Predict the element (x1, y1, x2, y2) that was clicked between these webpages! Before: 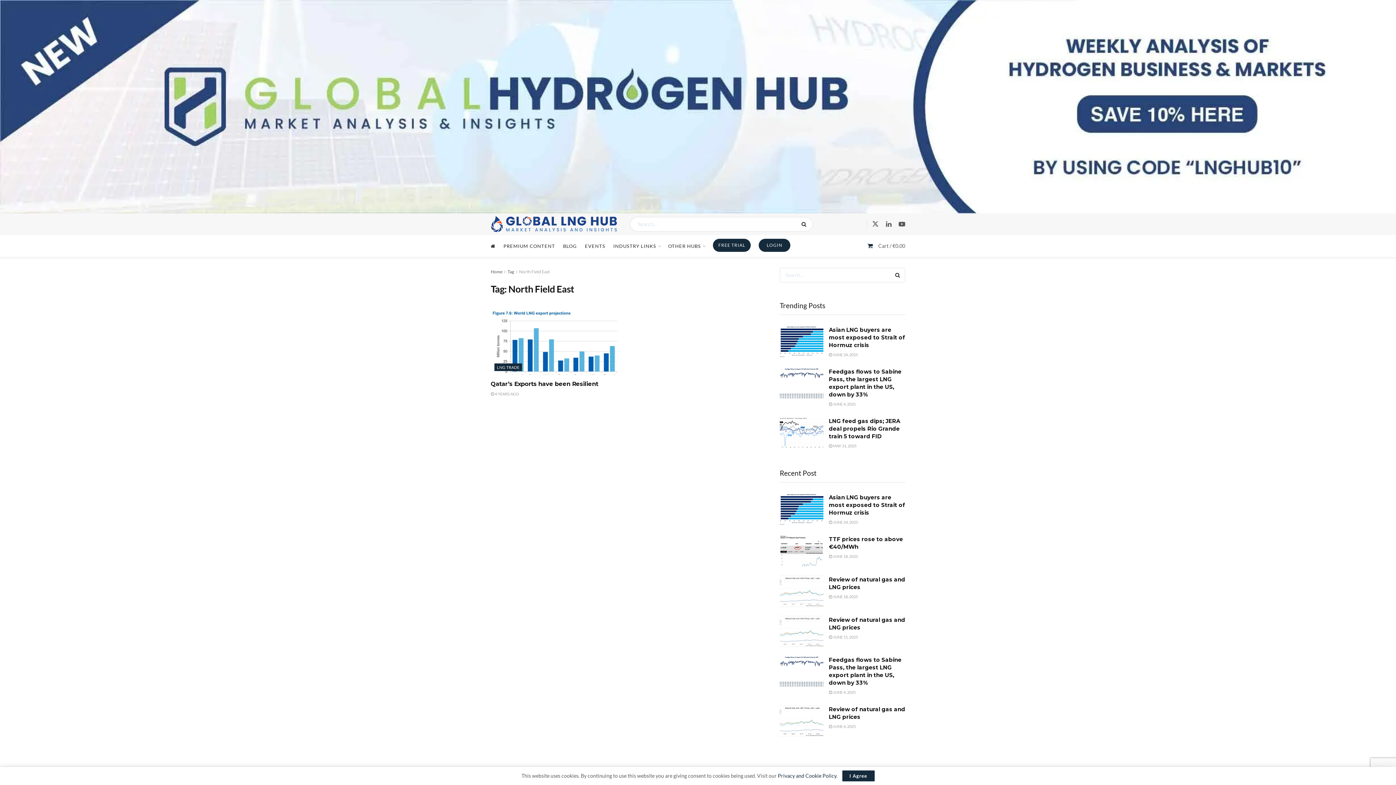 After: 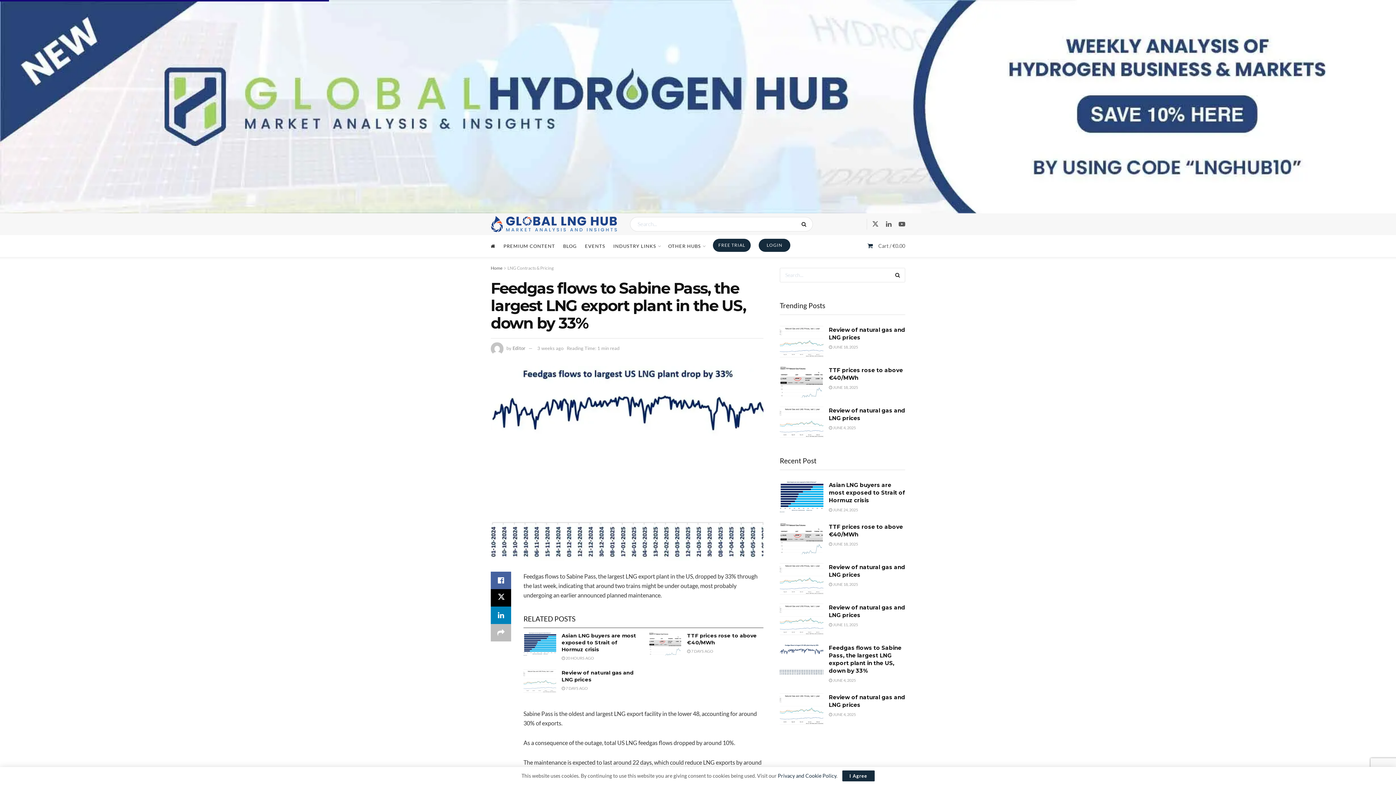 Action: bbox: (780, 367, 823, 399) label: Read article: Feedgas flows to Sabine Pass, the largest LNG export plant in the US, down by 33%